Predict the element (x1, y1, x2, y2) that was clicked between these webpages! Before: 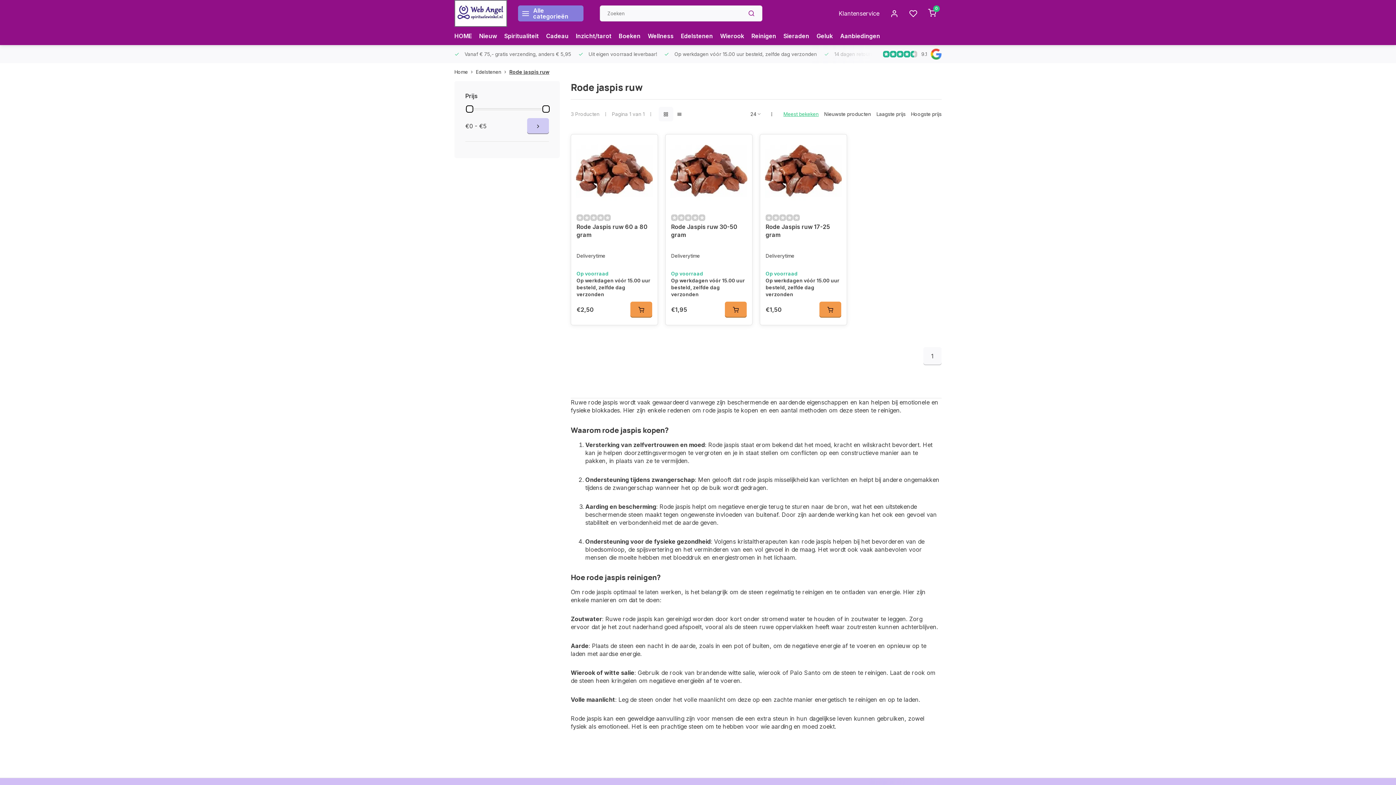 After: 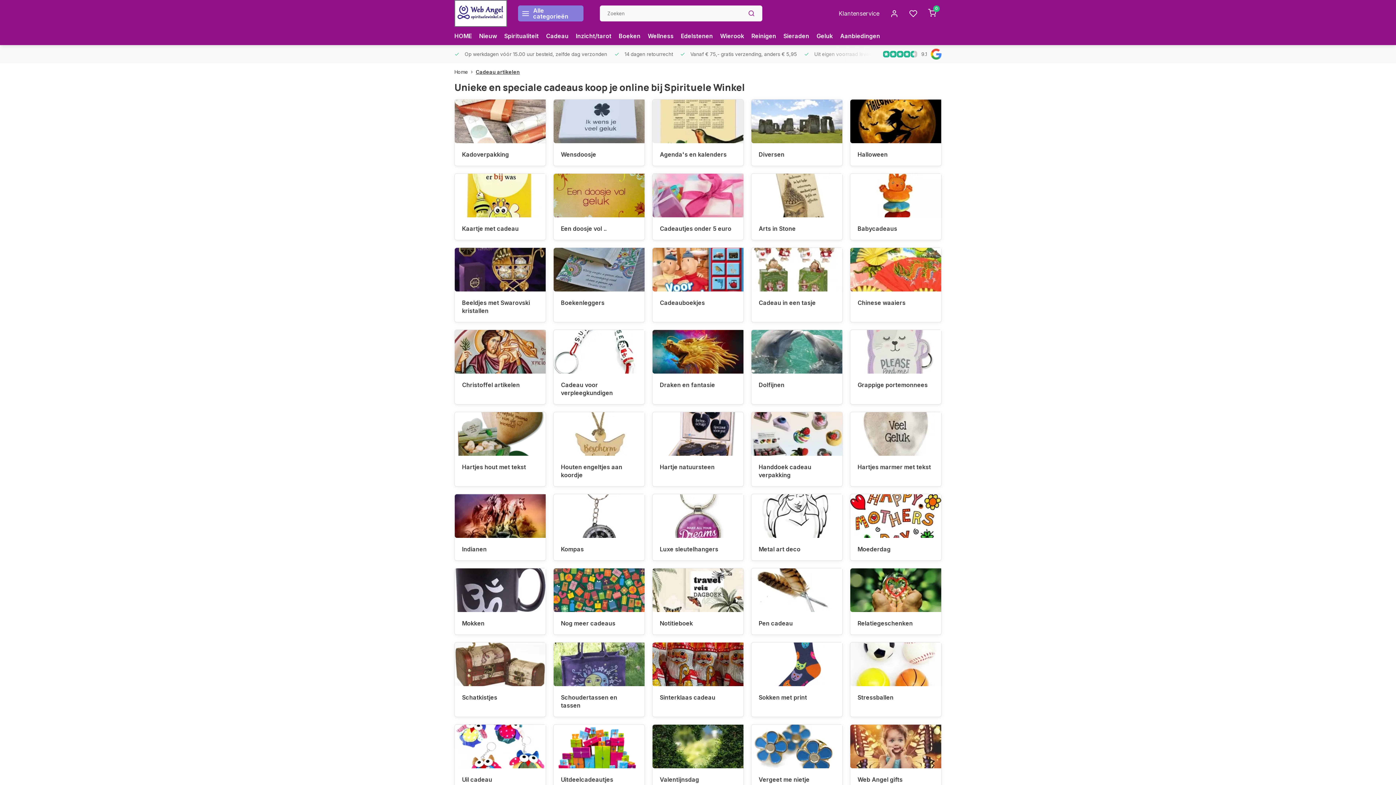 Action: label: Cadeau bbox: (546, 26, 568, 45)